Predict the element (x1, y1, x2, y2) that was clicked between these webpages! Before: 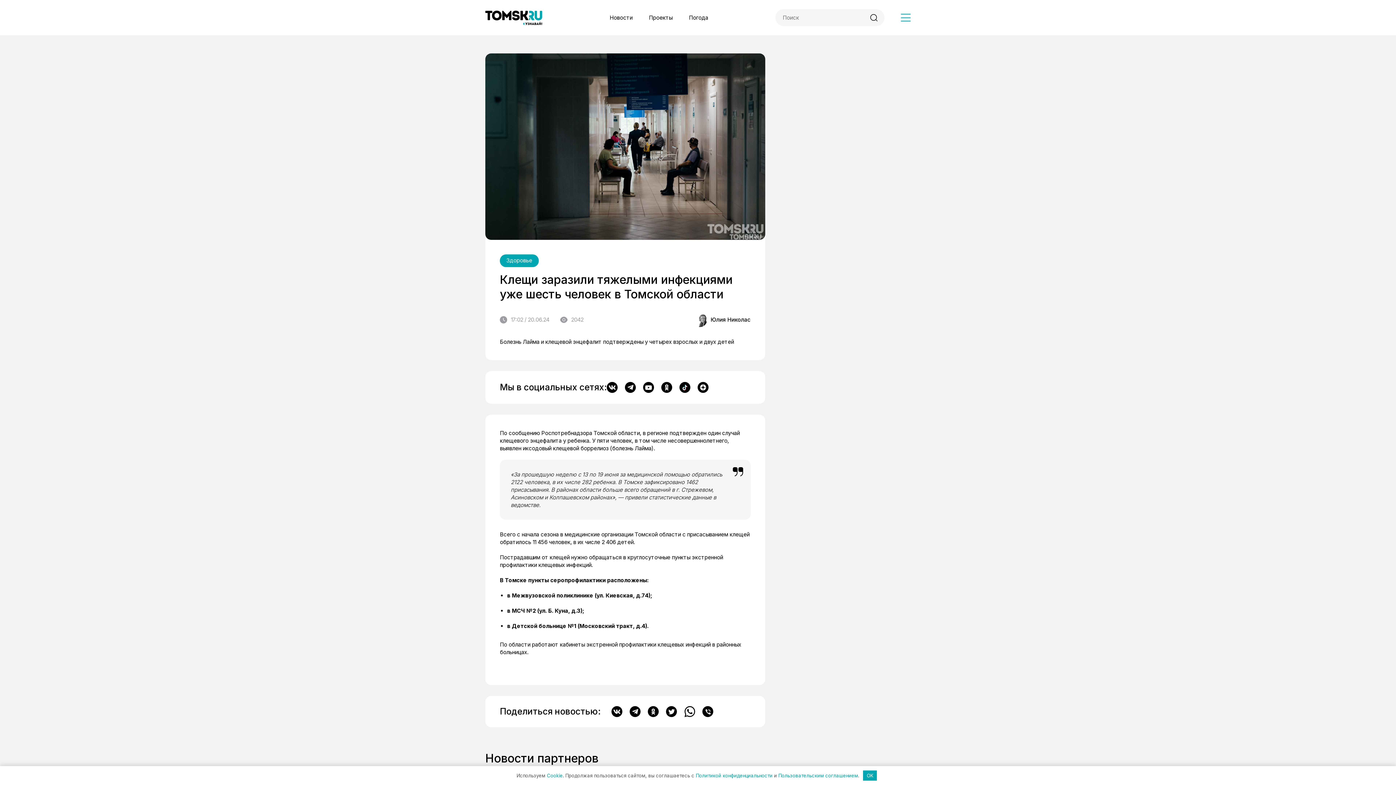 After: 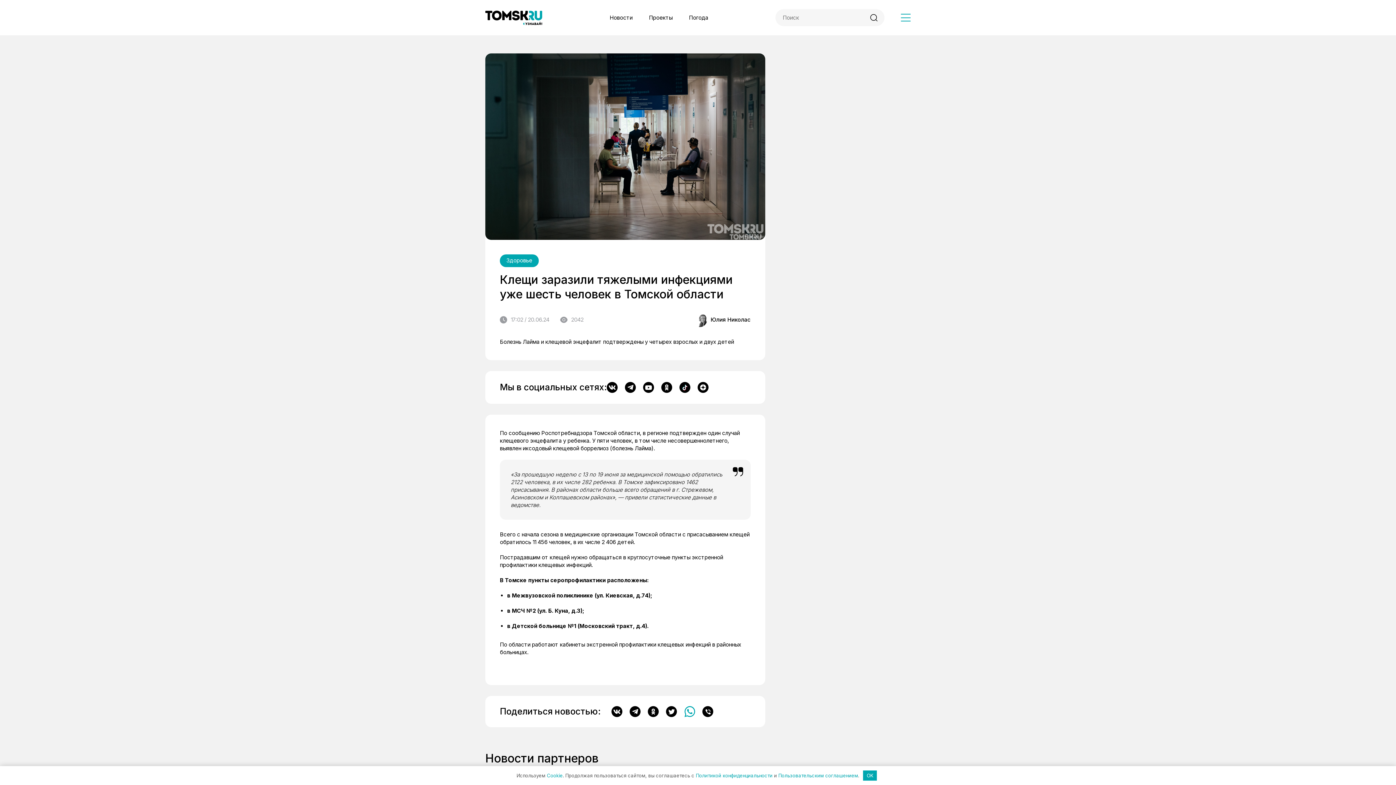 Action: bbox: (684, 706, 695, 717)